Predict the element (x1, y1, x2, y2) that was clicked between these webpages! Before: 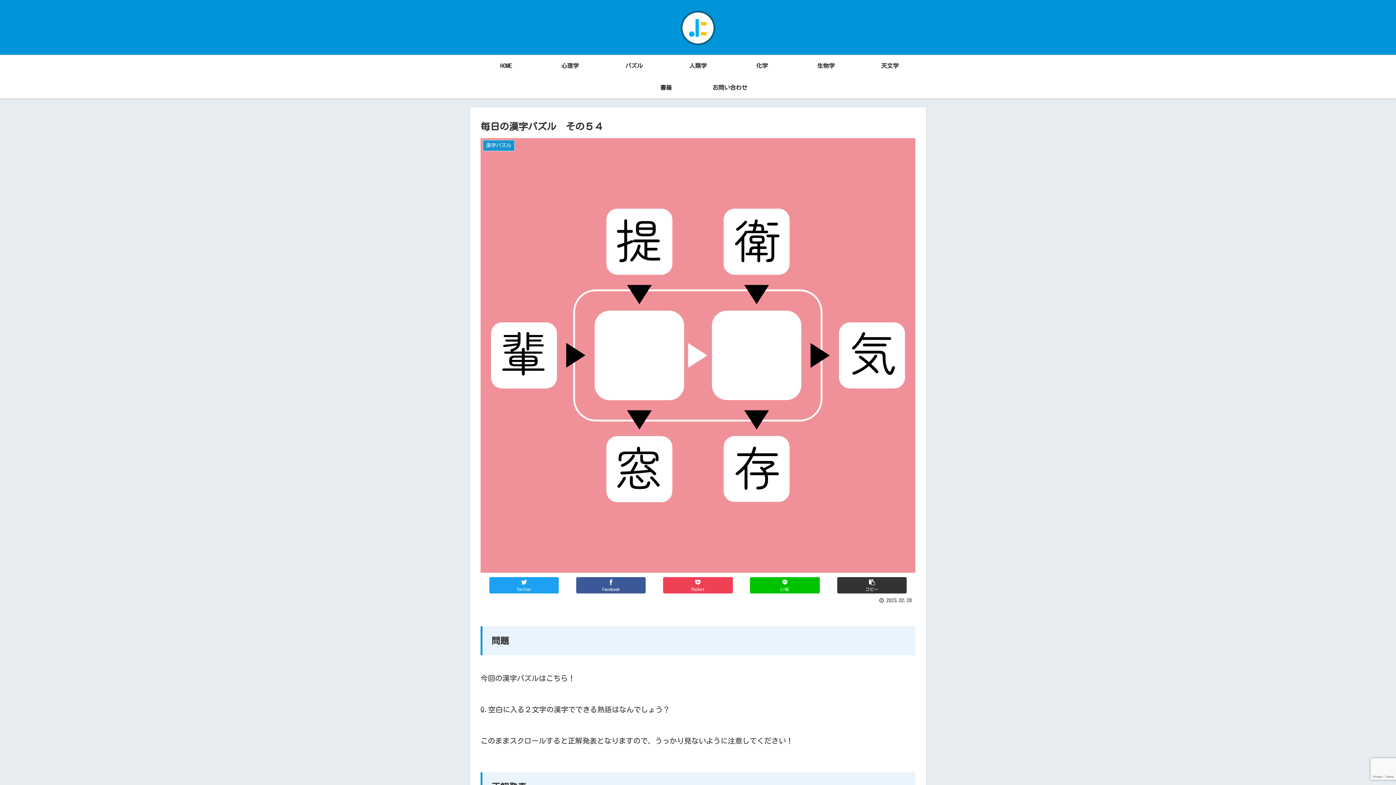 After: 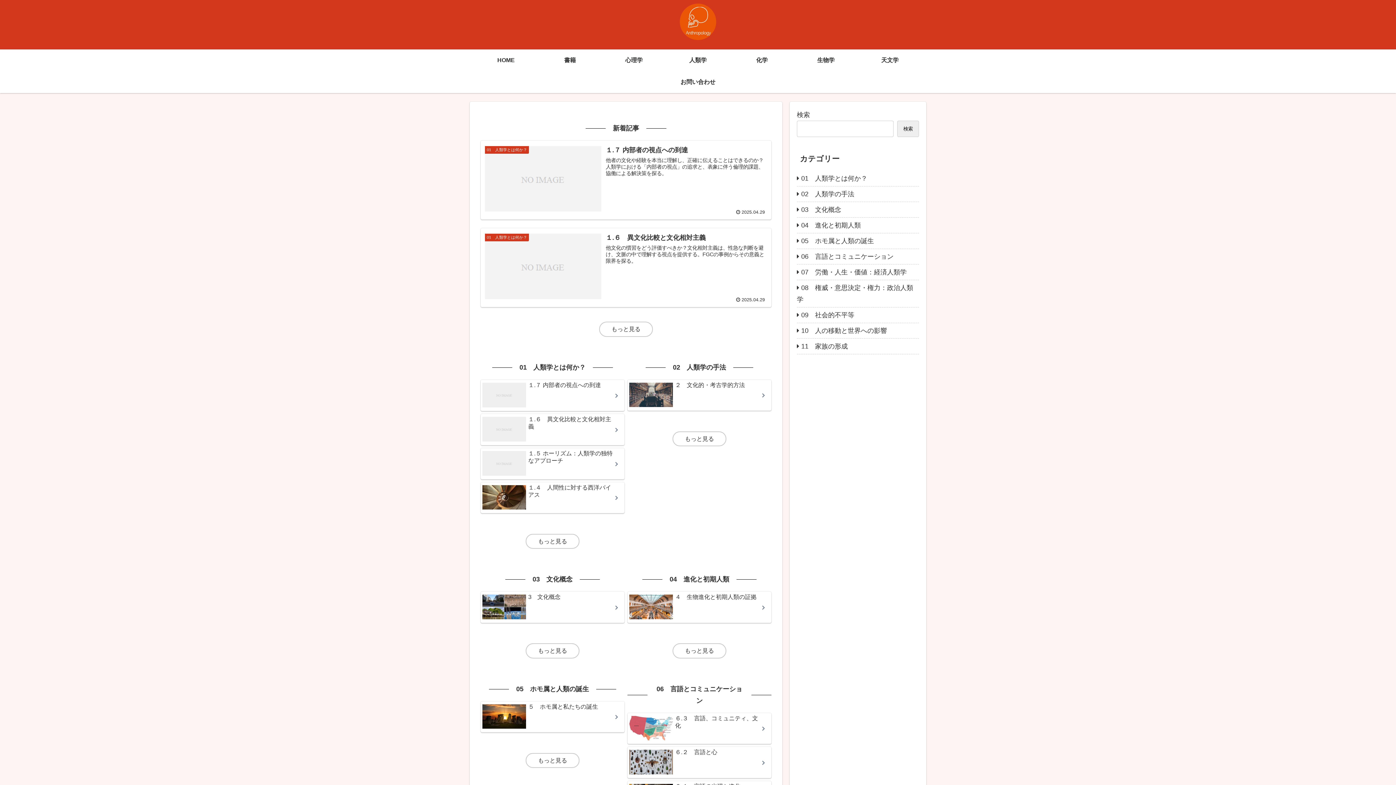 Action: bbox: (666, 54, 730, 76) label: 人類学